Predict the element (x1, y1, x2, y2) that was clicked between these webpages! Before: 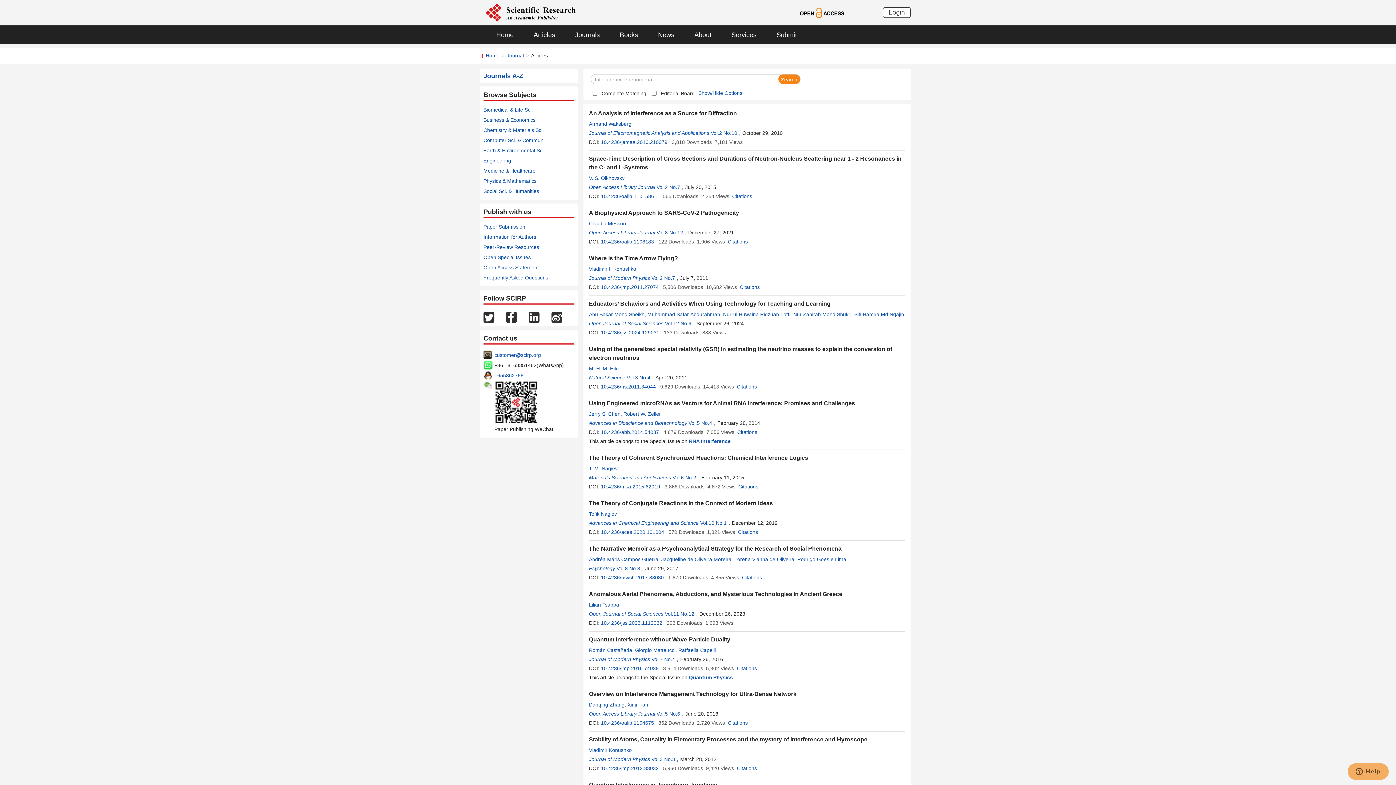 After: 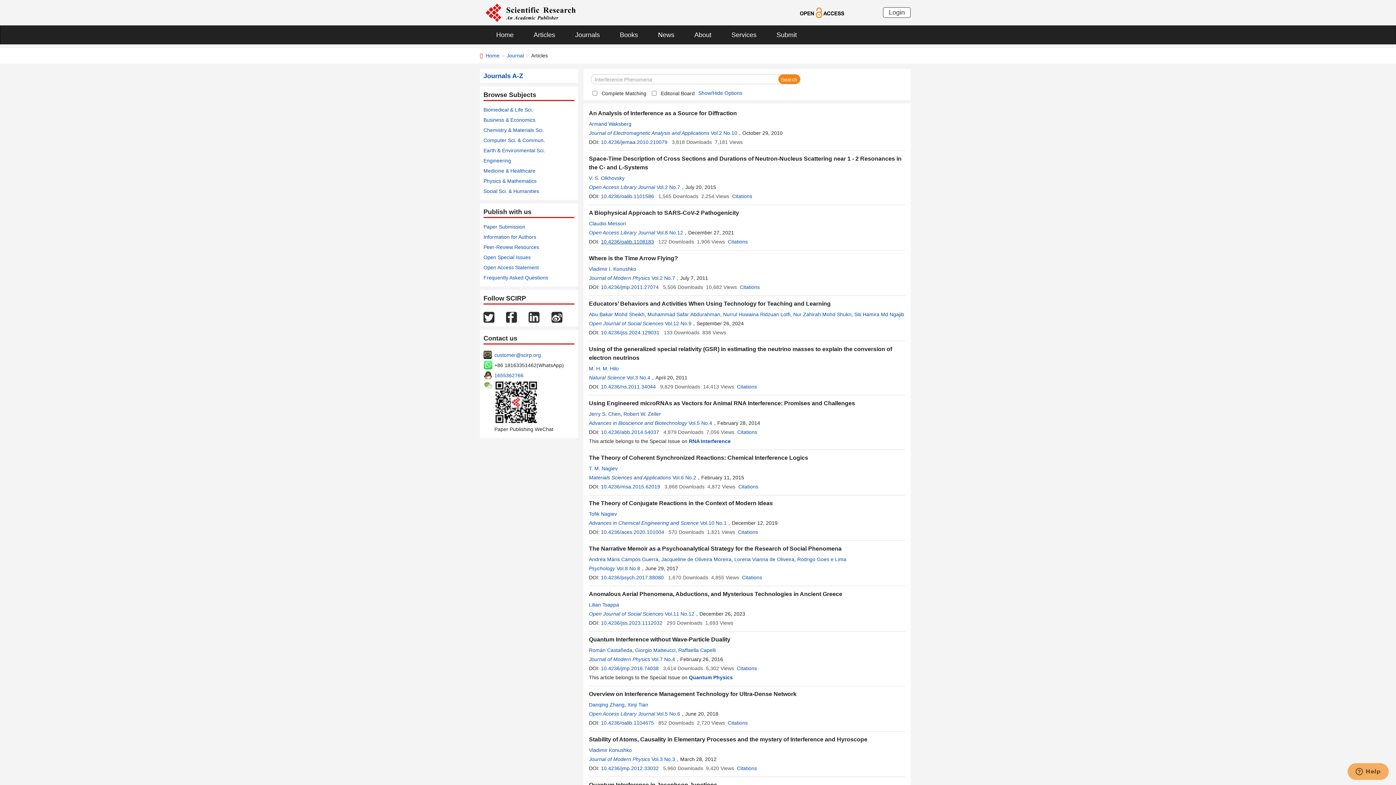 Action: label: 10.4236/oalib.1108183 bbox: (601, 238, 654, 244)